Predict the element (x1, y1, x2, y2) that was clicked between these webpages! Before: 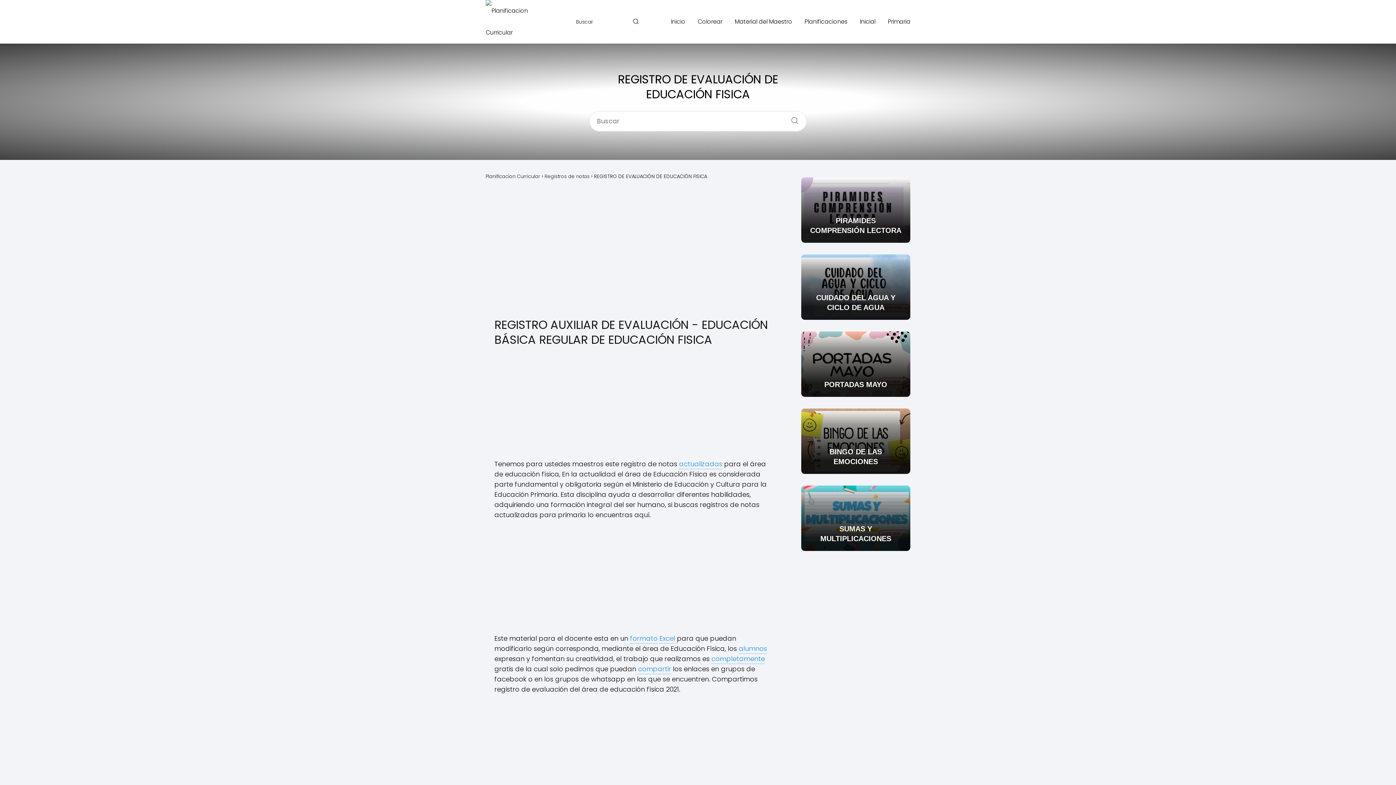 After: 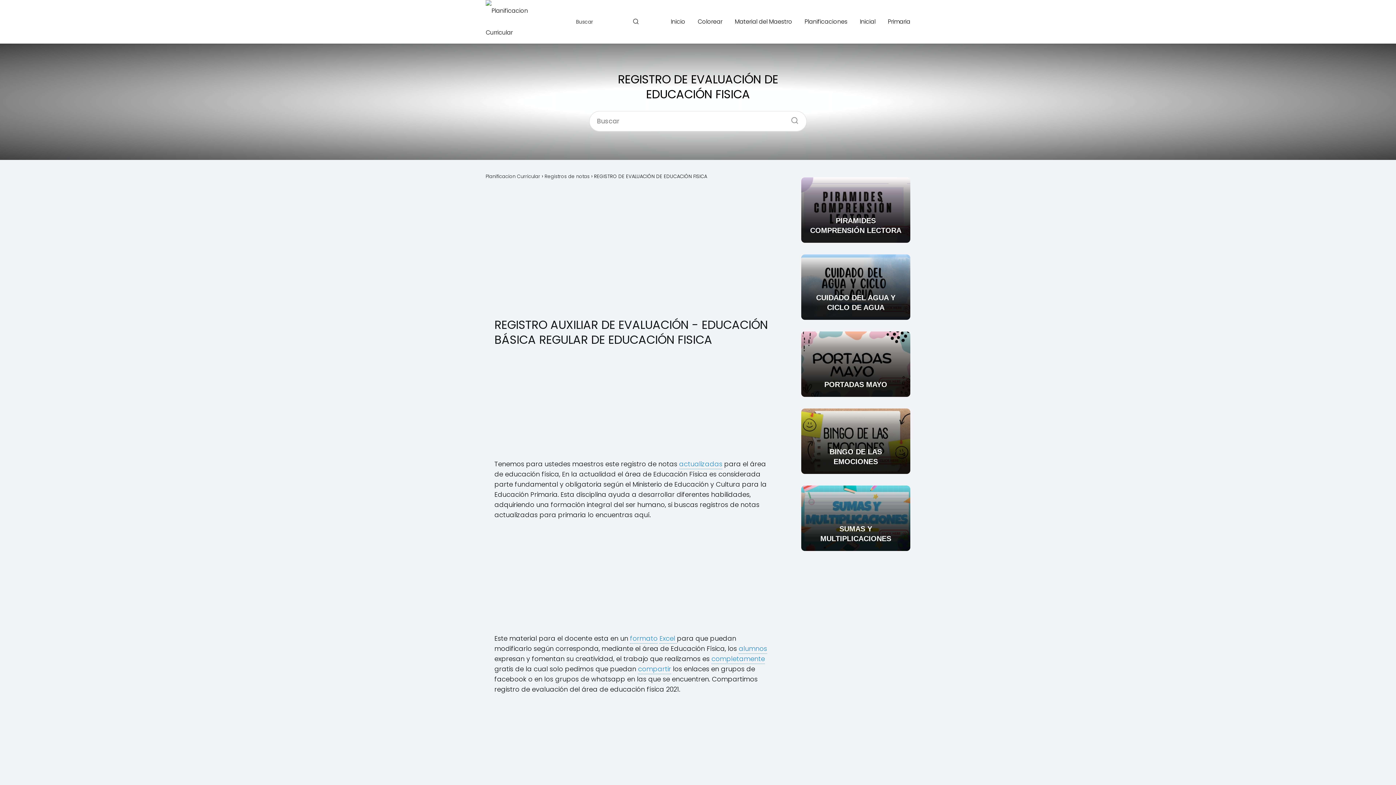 Action: label: Inicial bbox: (860, 17, 875, 25)